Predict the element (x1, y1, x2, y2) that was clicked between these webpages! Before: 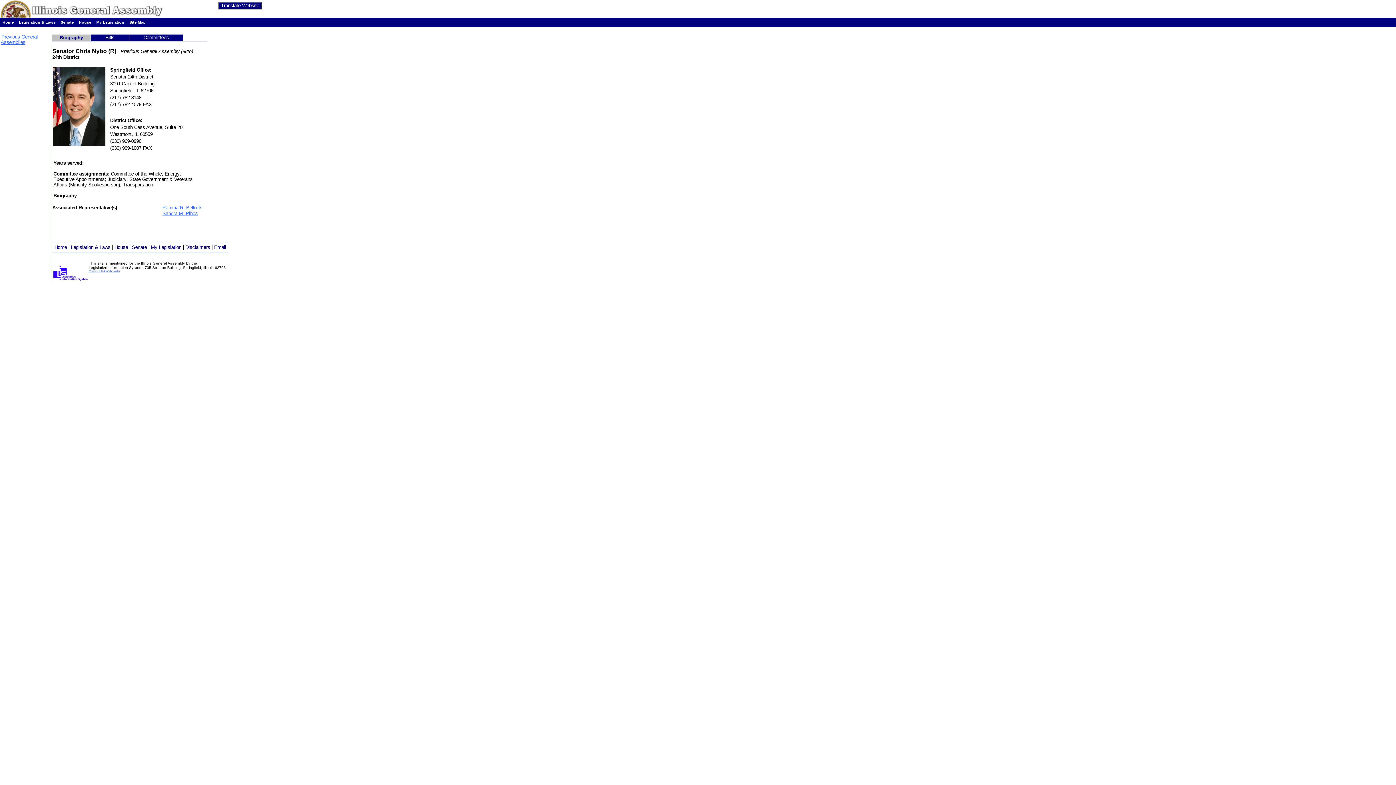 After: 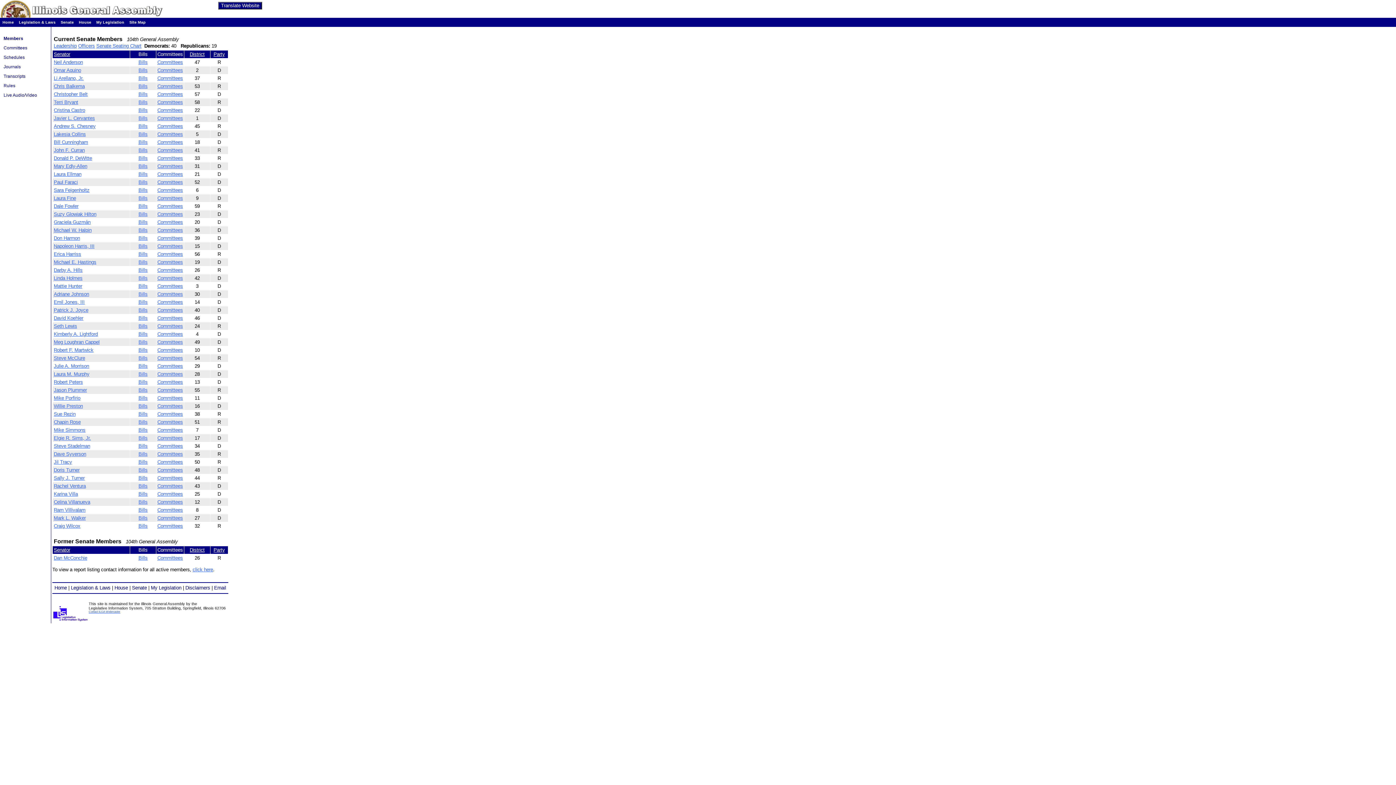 Action: label: Senate bbox: (132, 244, 146, 250)